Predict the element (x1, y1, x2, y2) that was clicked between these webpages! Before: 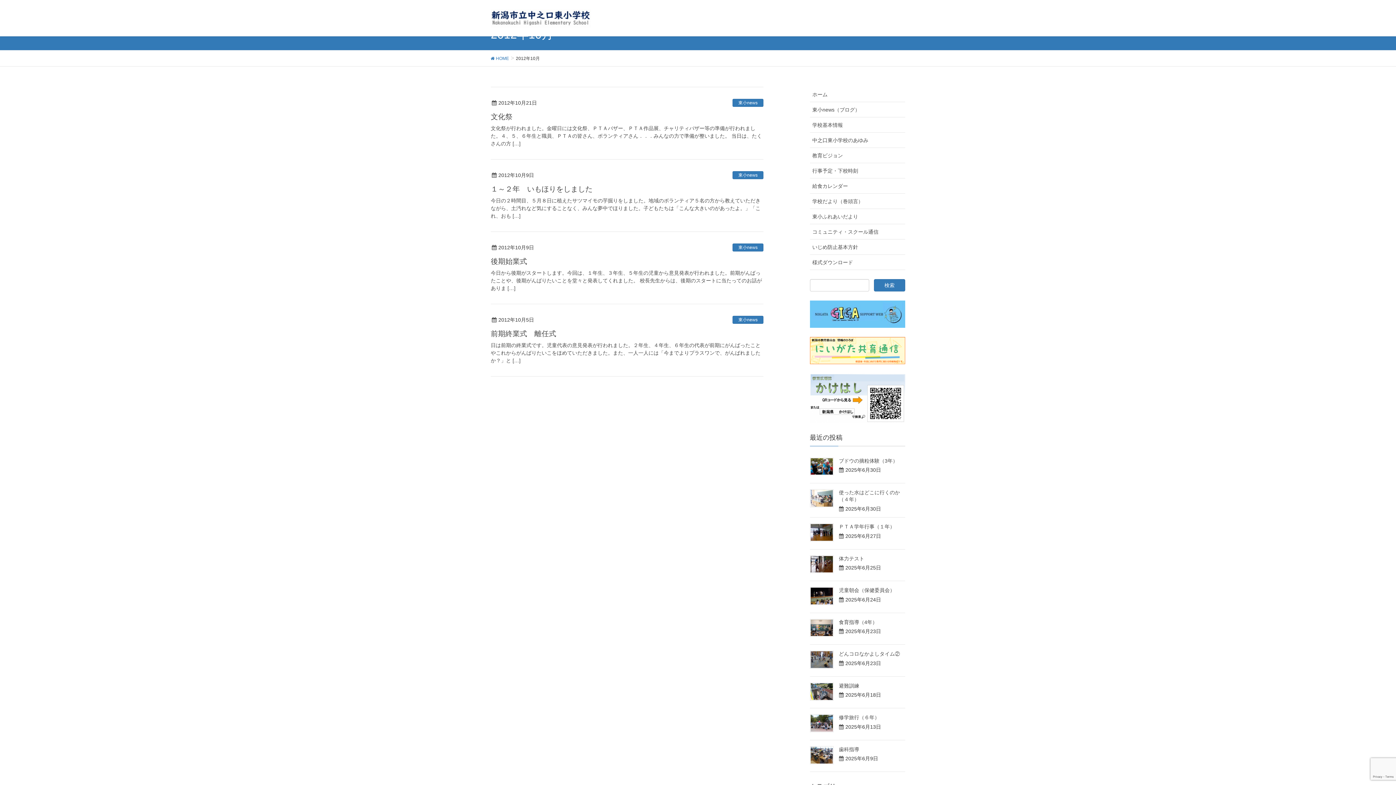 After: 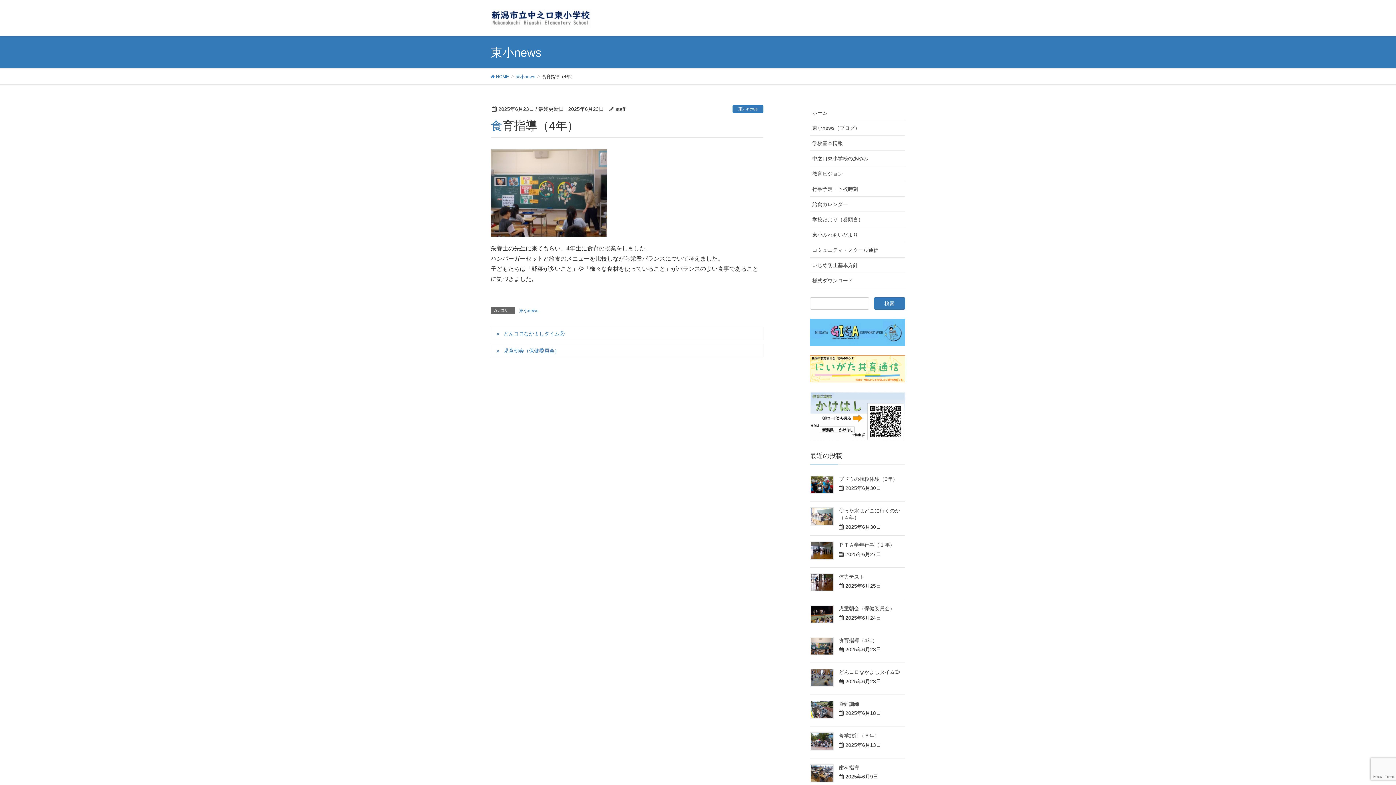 Action: label: 食育指導（4年） bbox: (839, 619, 877, 625)